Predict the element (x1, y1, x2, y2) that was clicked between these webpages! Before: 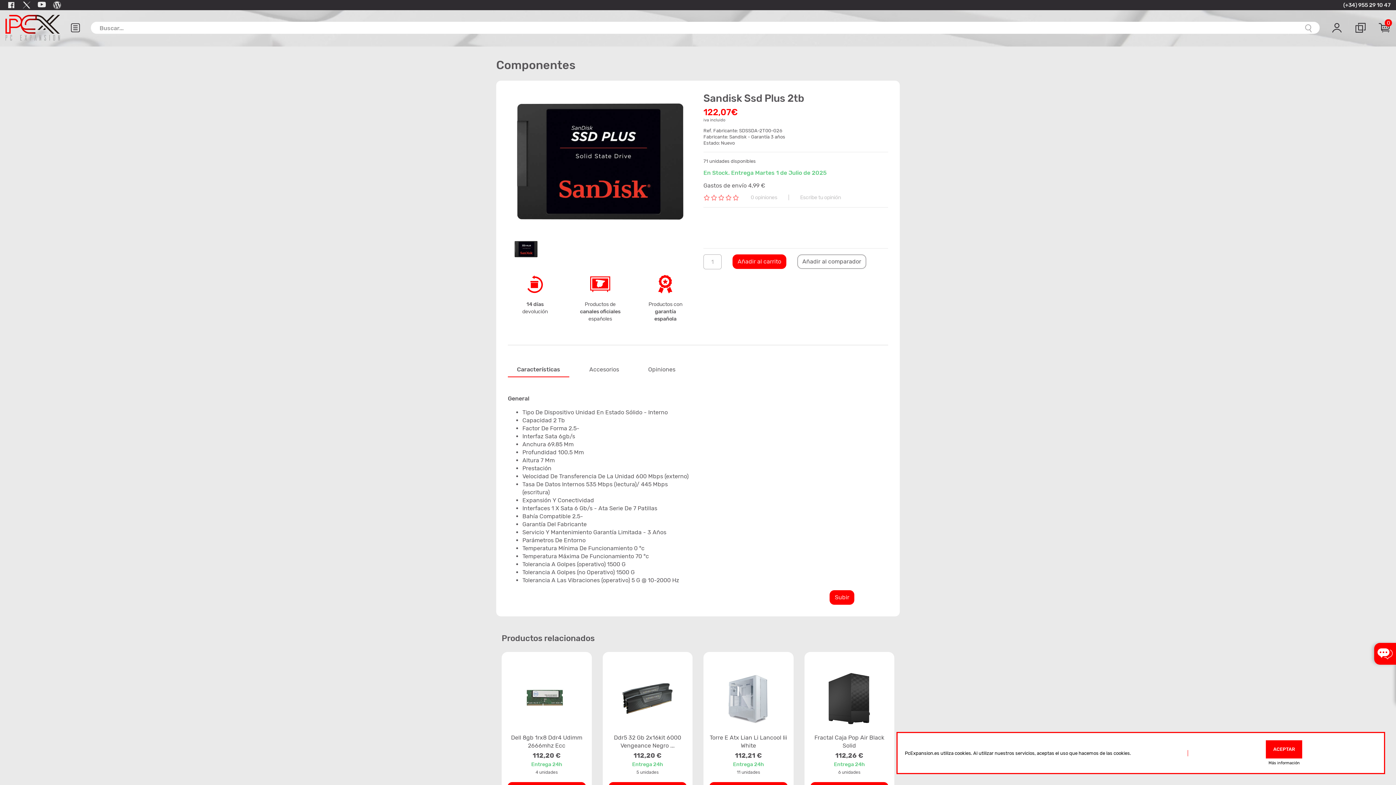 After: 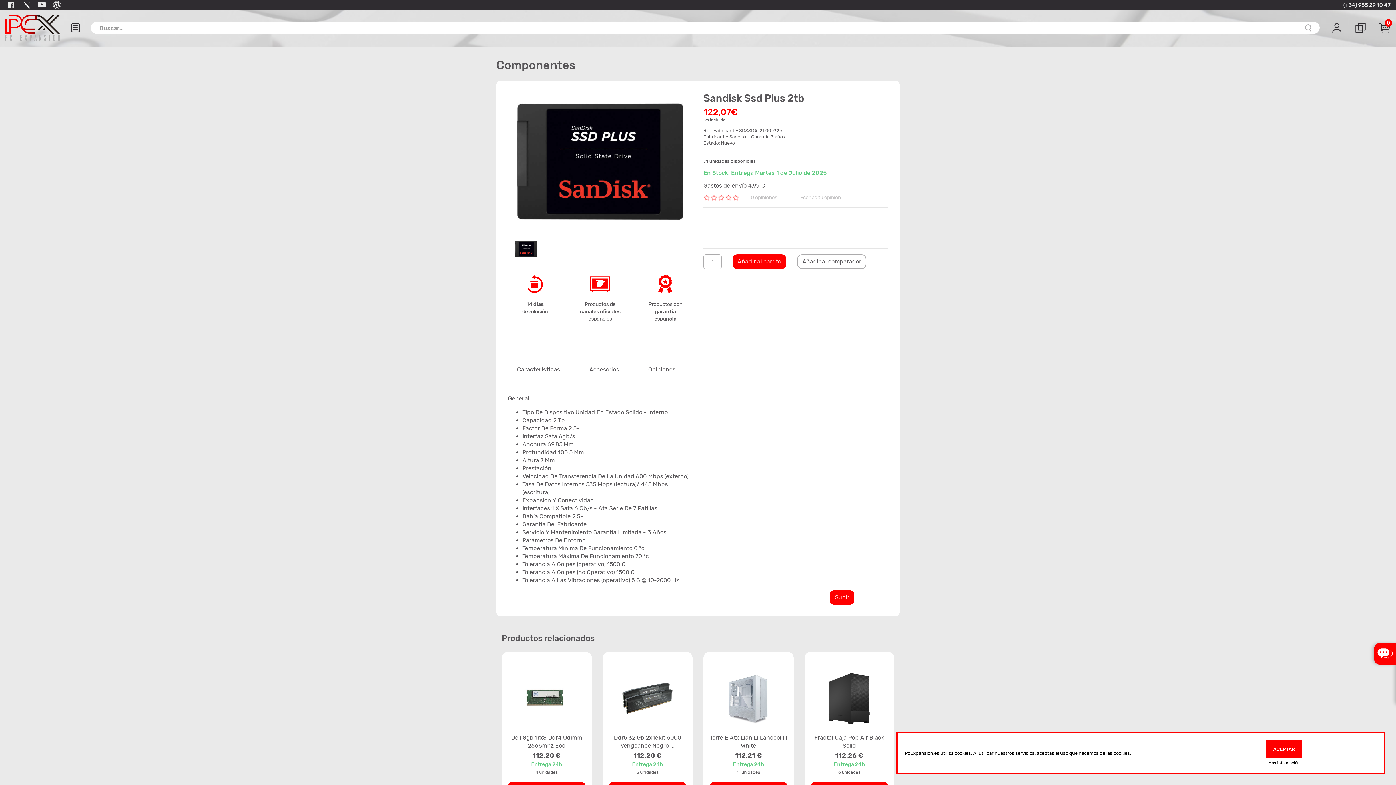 Action: label: ACEPTAR bbox: (1266, 740, 1302, 758)